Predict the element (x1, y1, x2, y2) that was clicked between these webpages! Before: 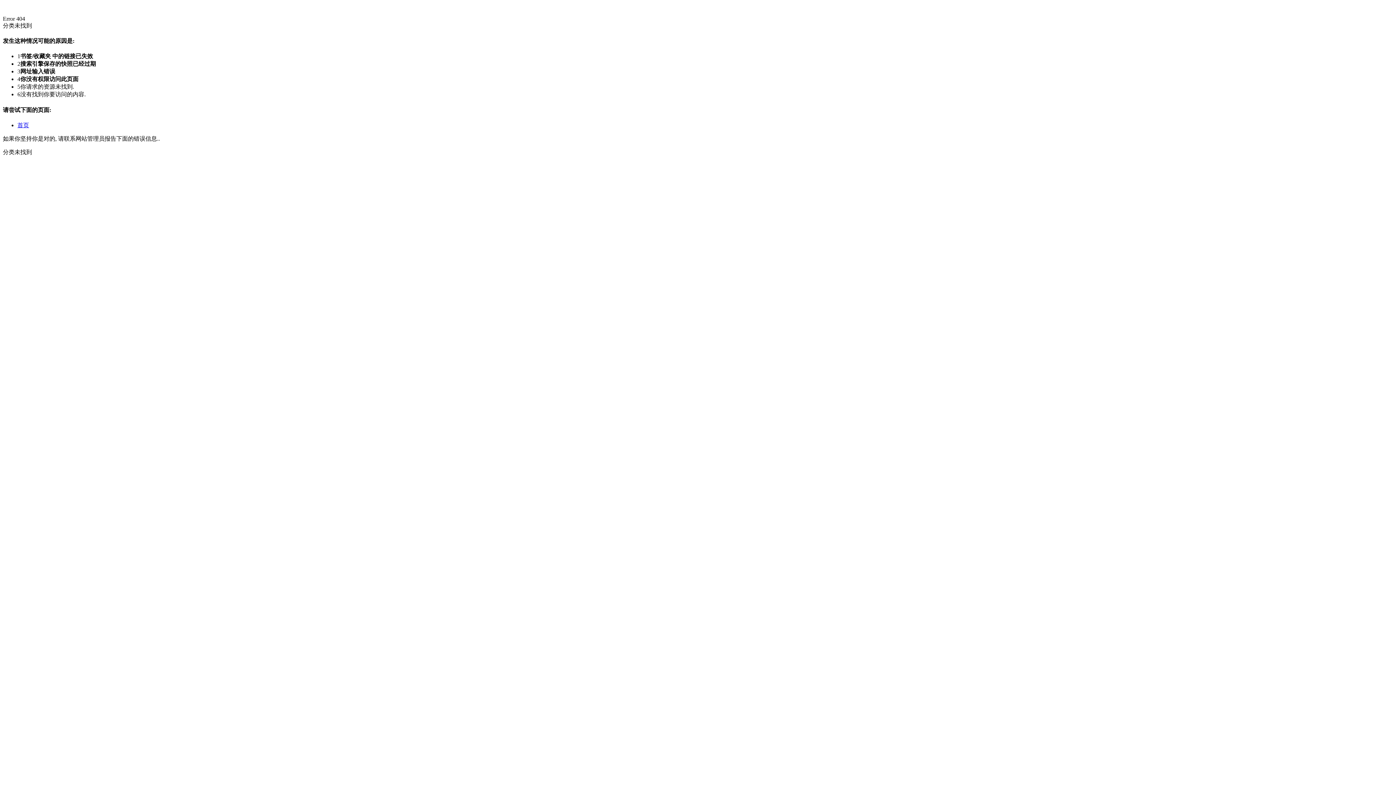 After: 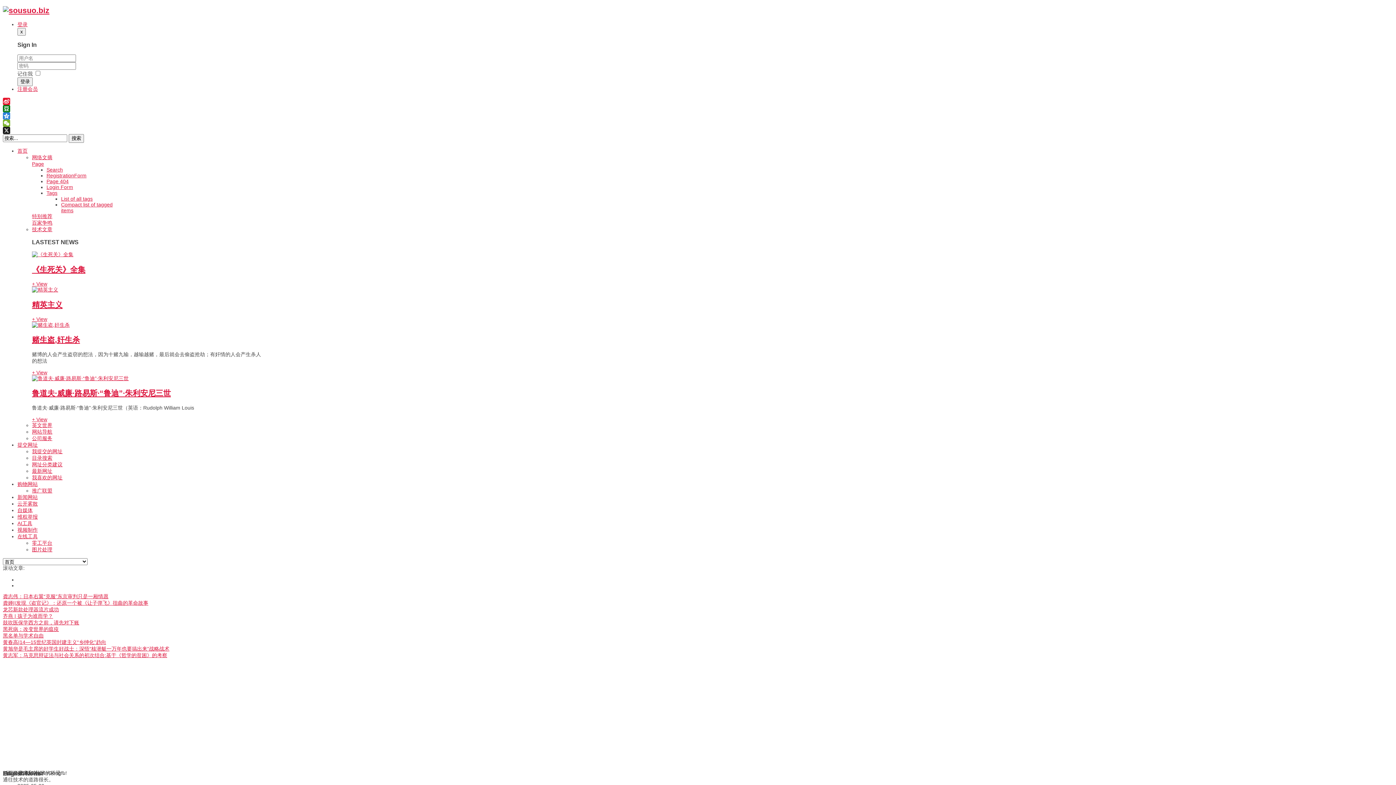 Action: bbox: (17, 122, 29, 128) label: 首页